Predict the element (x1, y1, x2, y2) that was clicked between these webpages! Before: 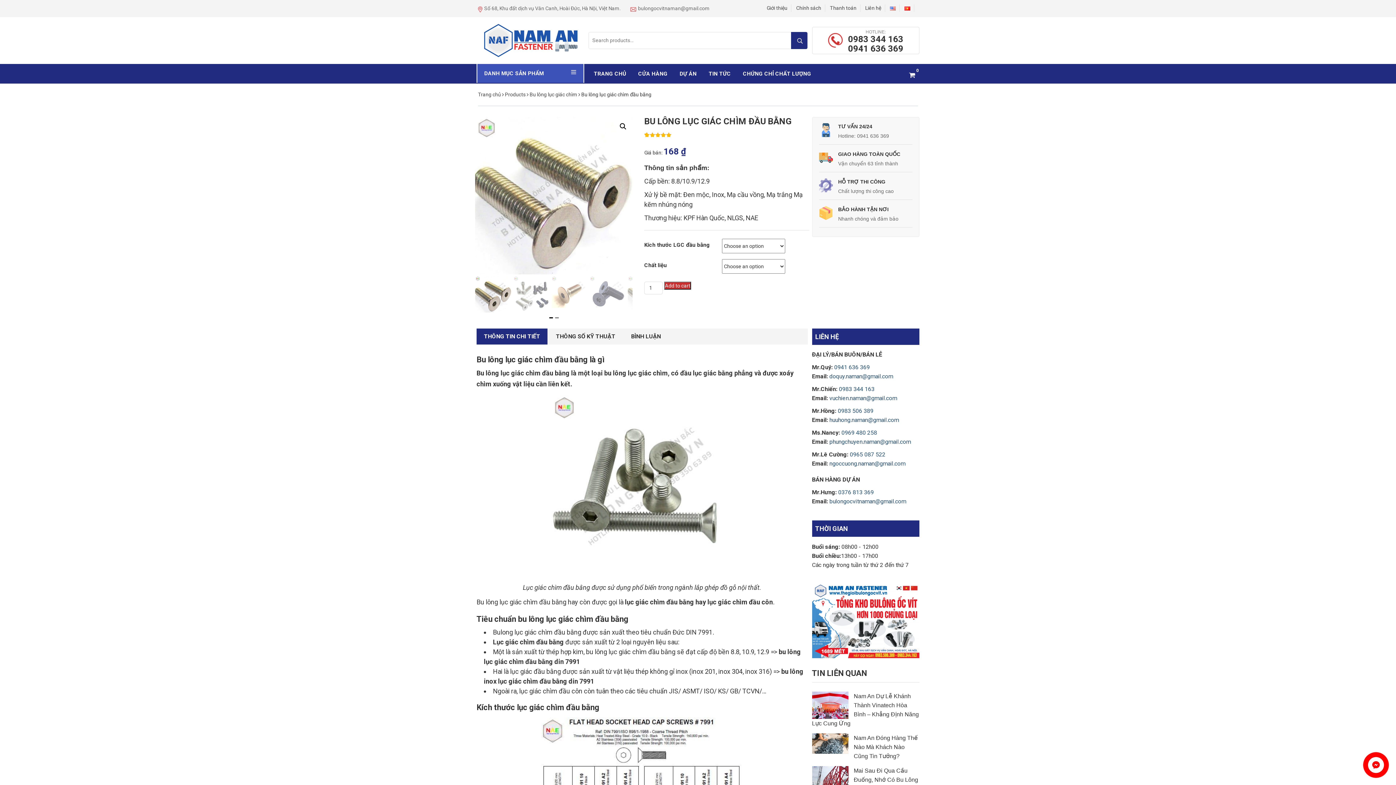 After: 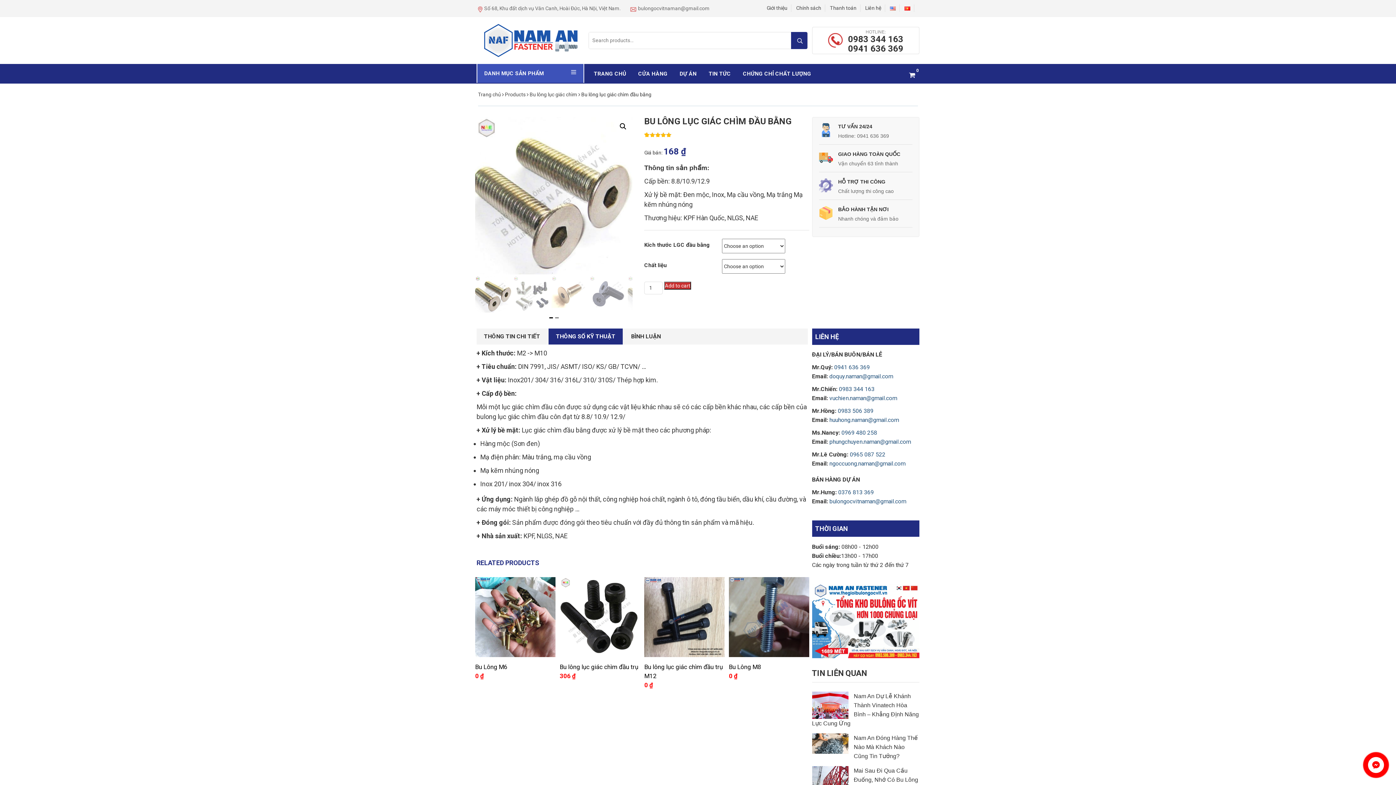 Action: label: THÔNG SỐ KỸ THUẬT bbox: (548, 328, 622, 344)